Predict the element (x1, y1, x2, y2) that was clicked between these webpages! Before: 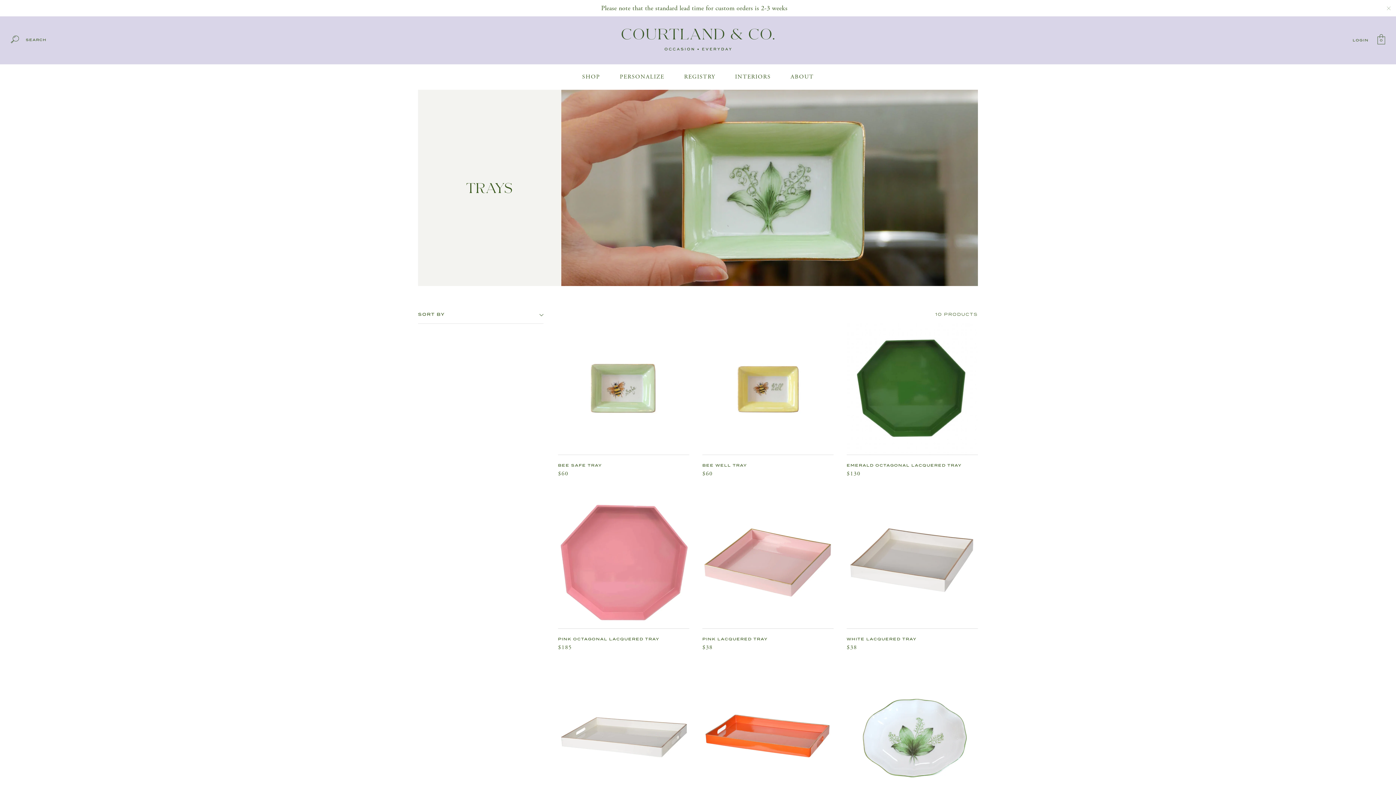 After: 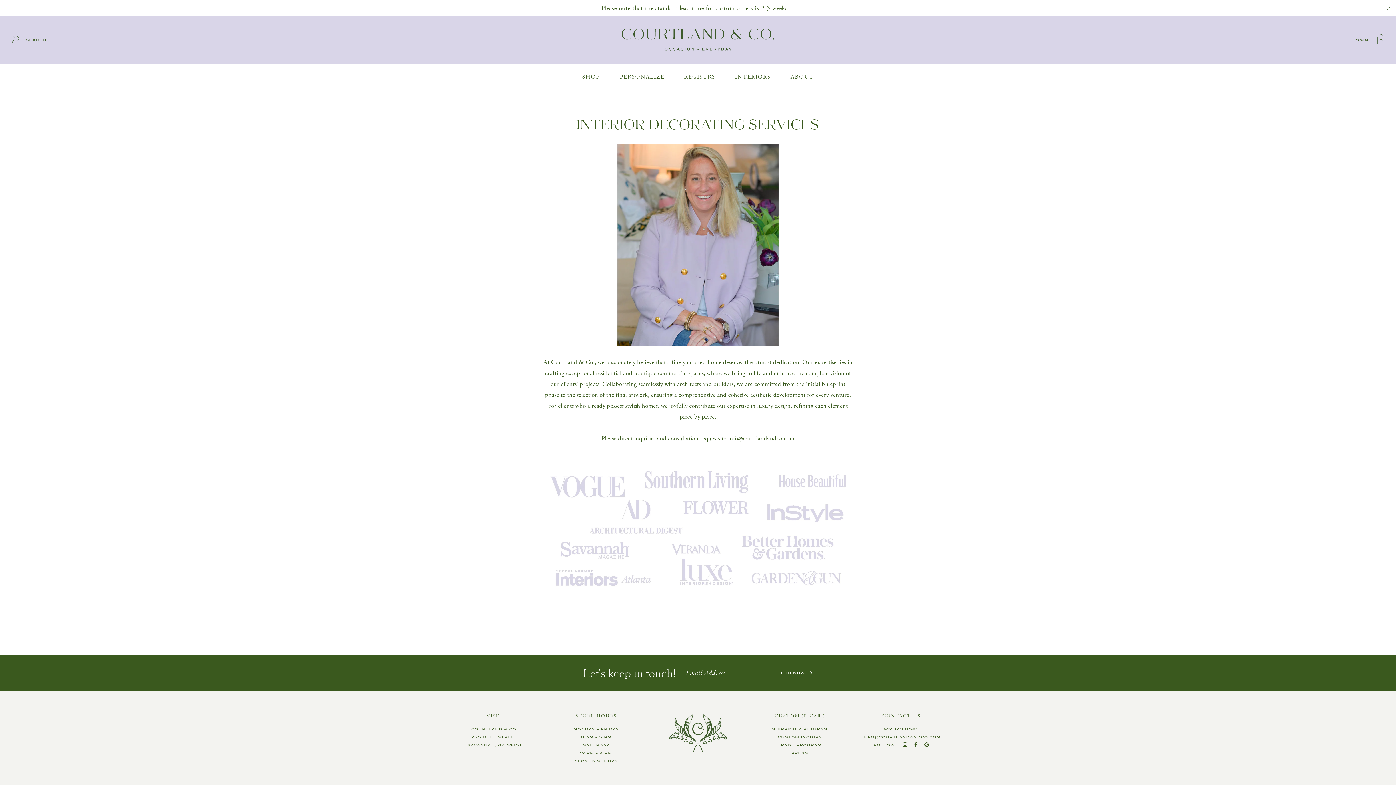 Action: bbox: (728, 64, 778, 89) label: INTERIORS